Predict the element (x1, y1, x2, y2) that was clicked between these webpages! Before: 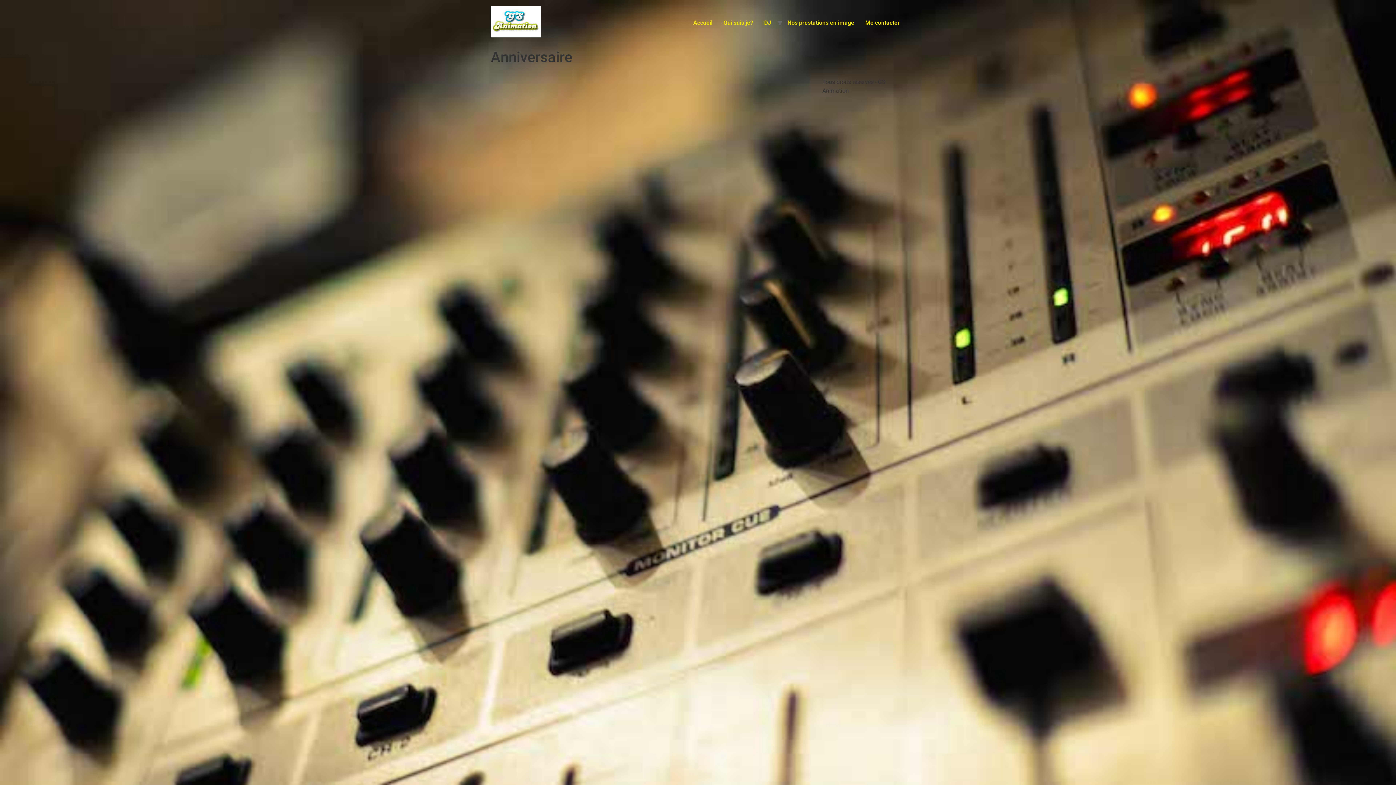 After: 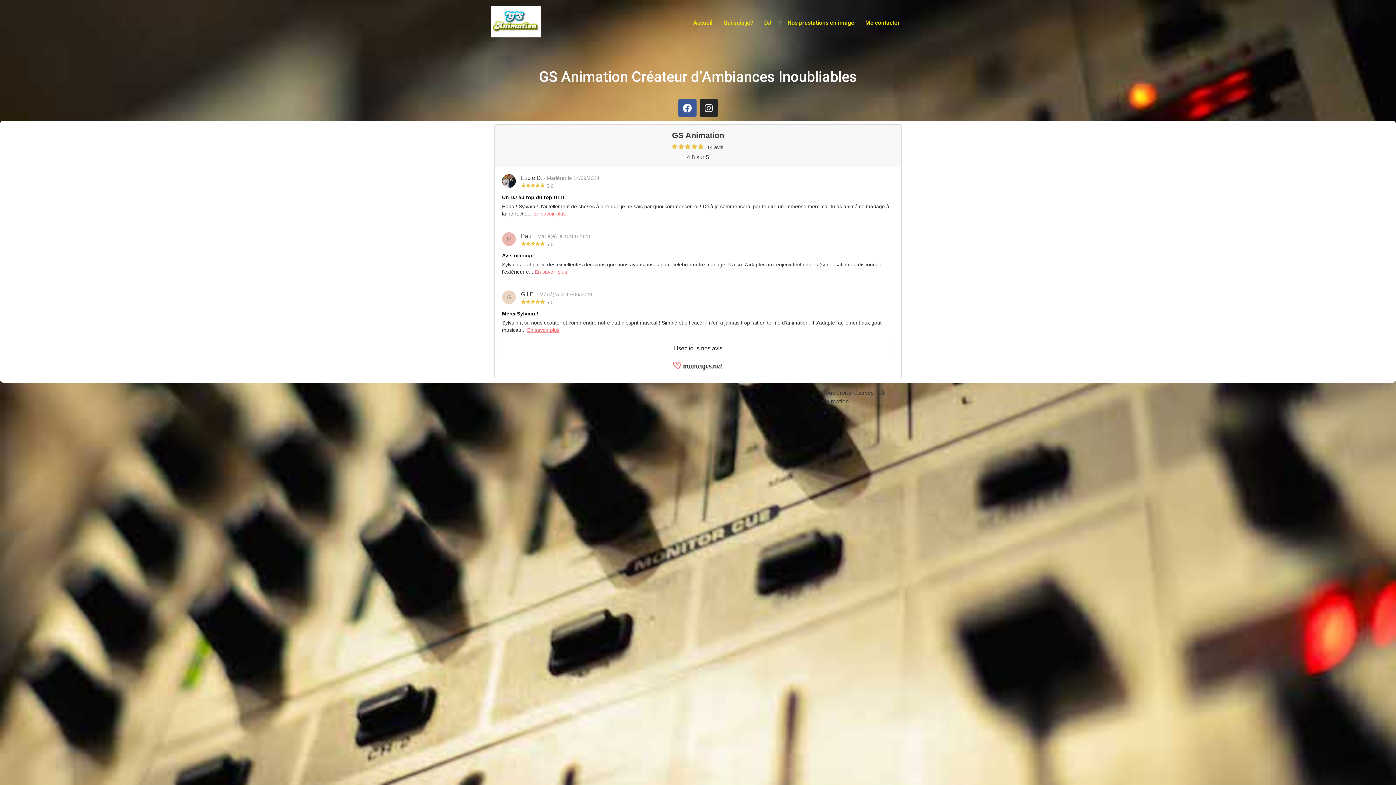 Action: label: Accueil bbox: (688, 15, 718, 30)